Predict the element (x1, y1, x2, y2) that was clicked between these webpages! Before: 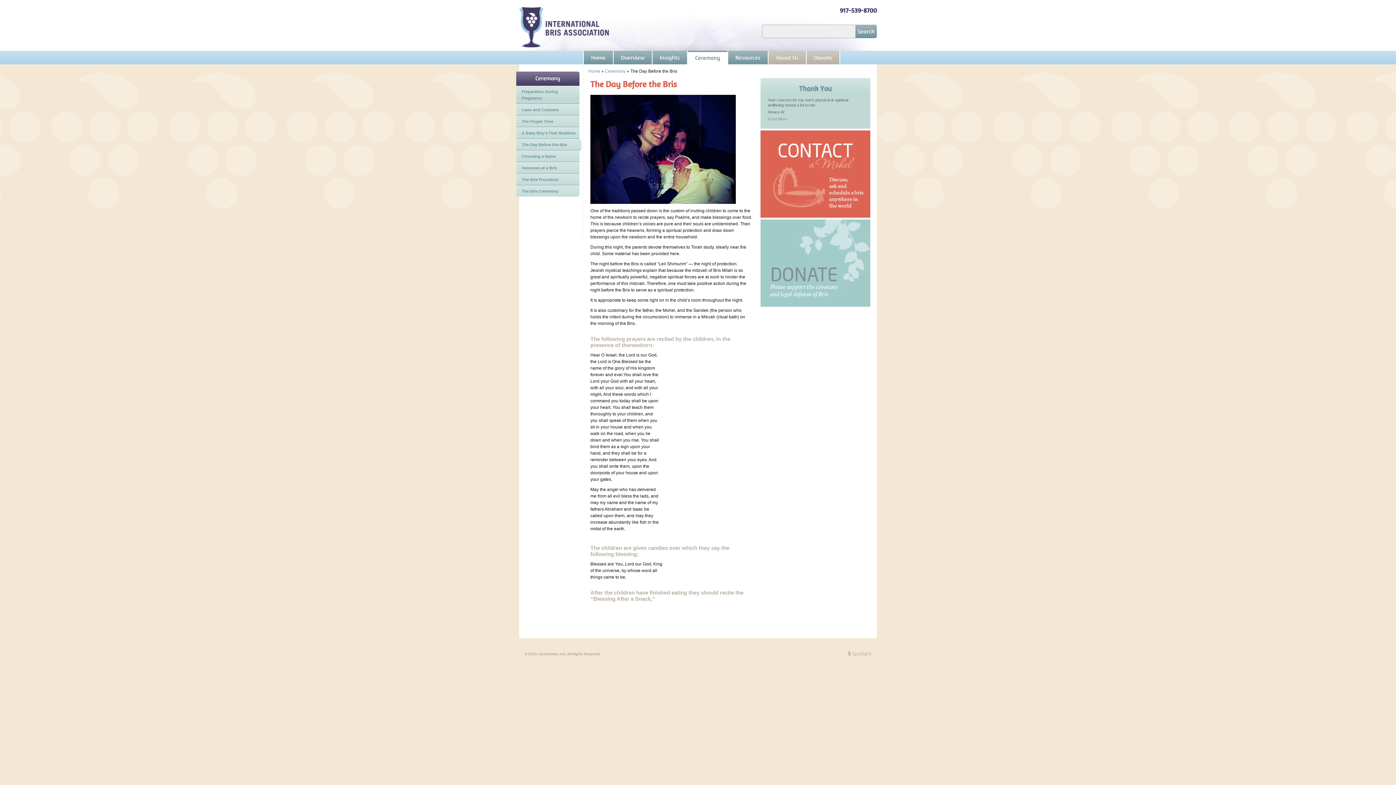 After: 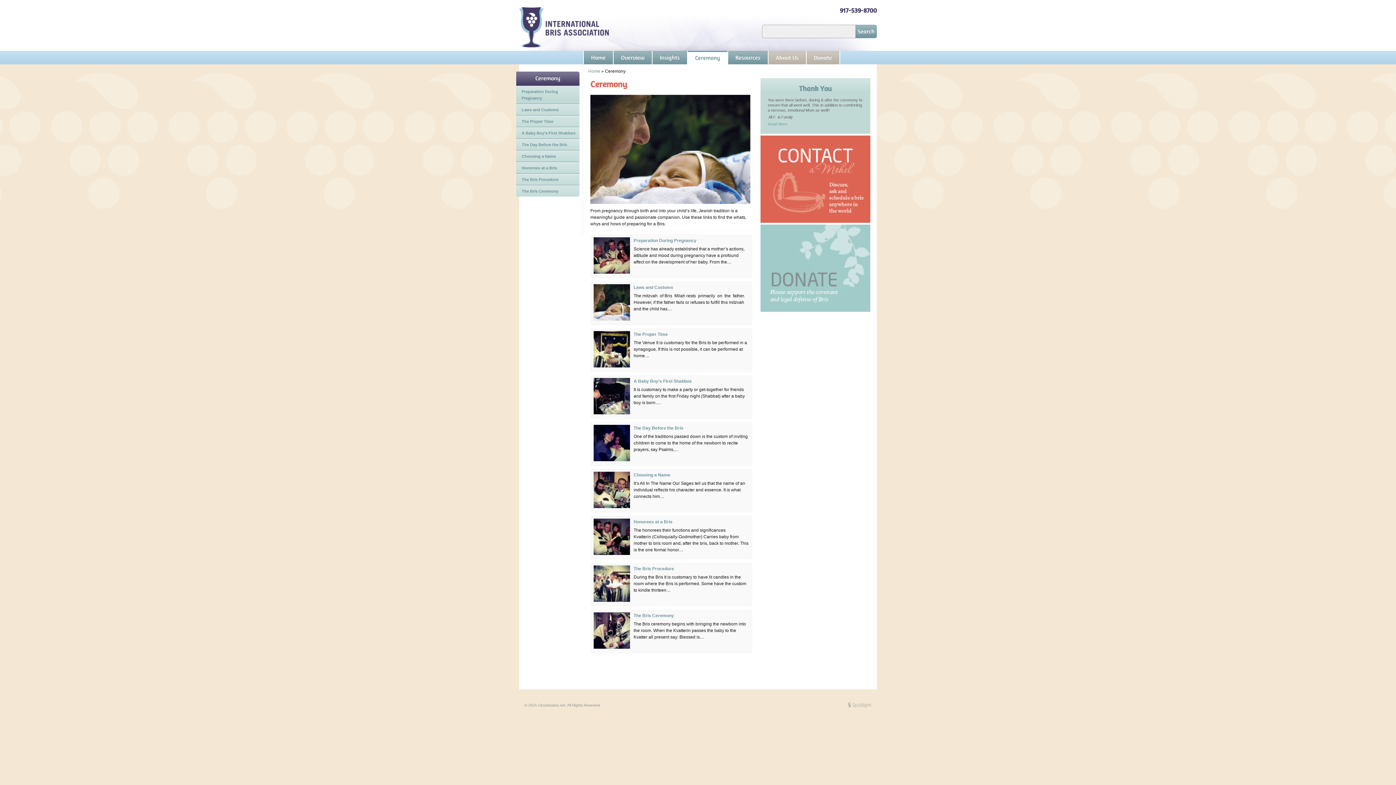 Action: label: Ceremony bbox: (688, 50, 727, 64)